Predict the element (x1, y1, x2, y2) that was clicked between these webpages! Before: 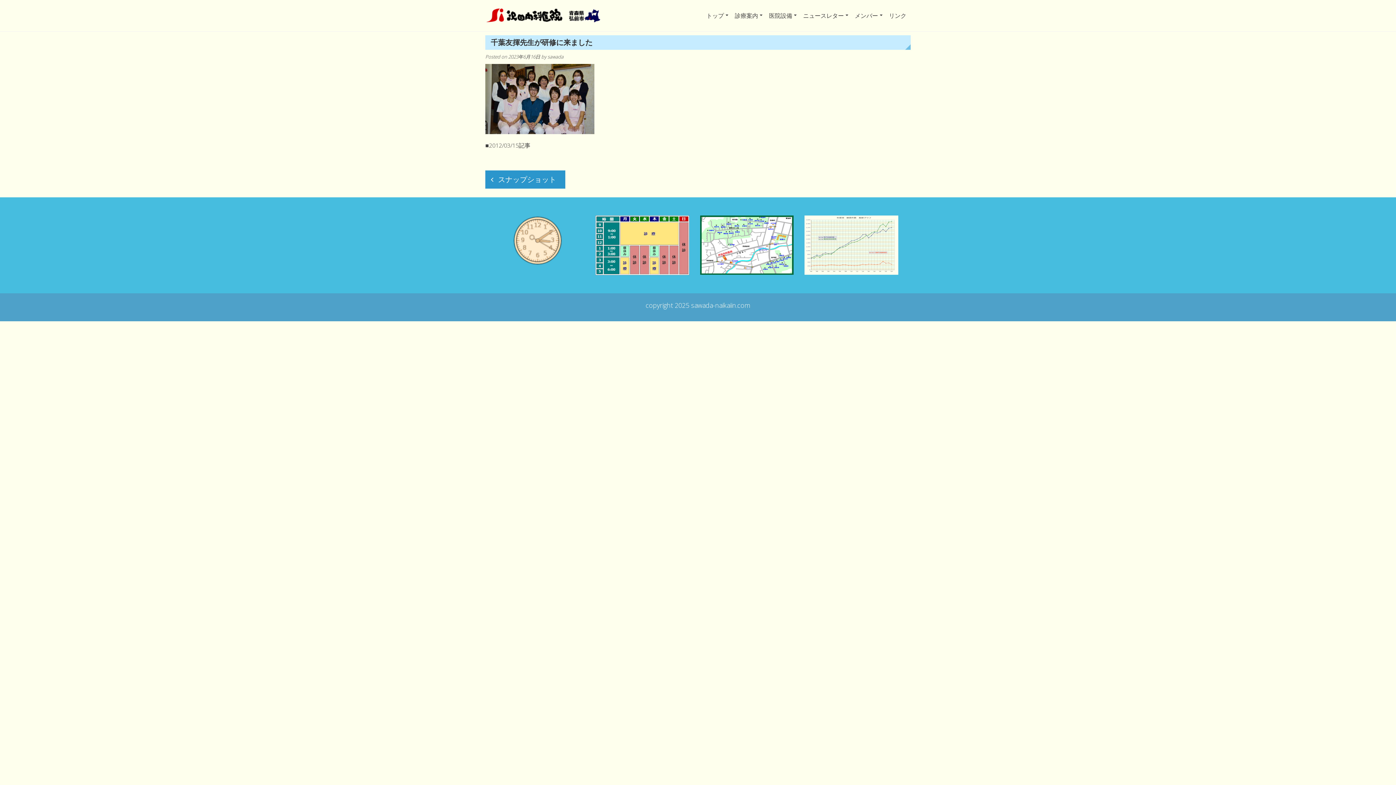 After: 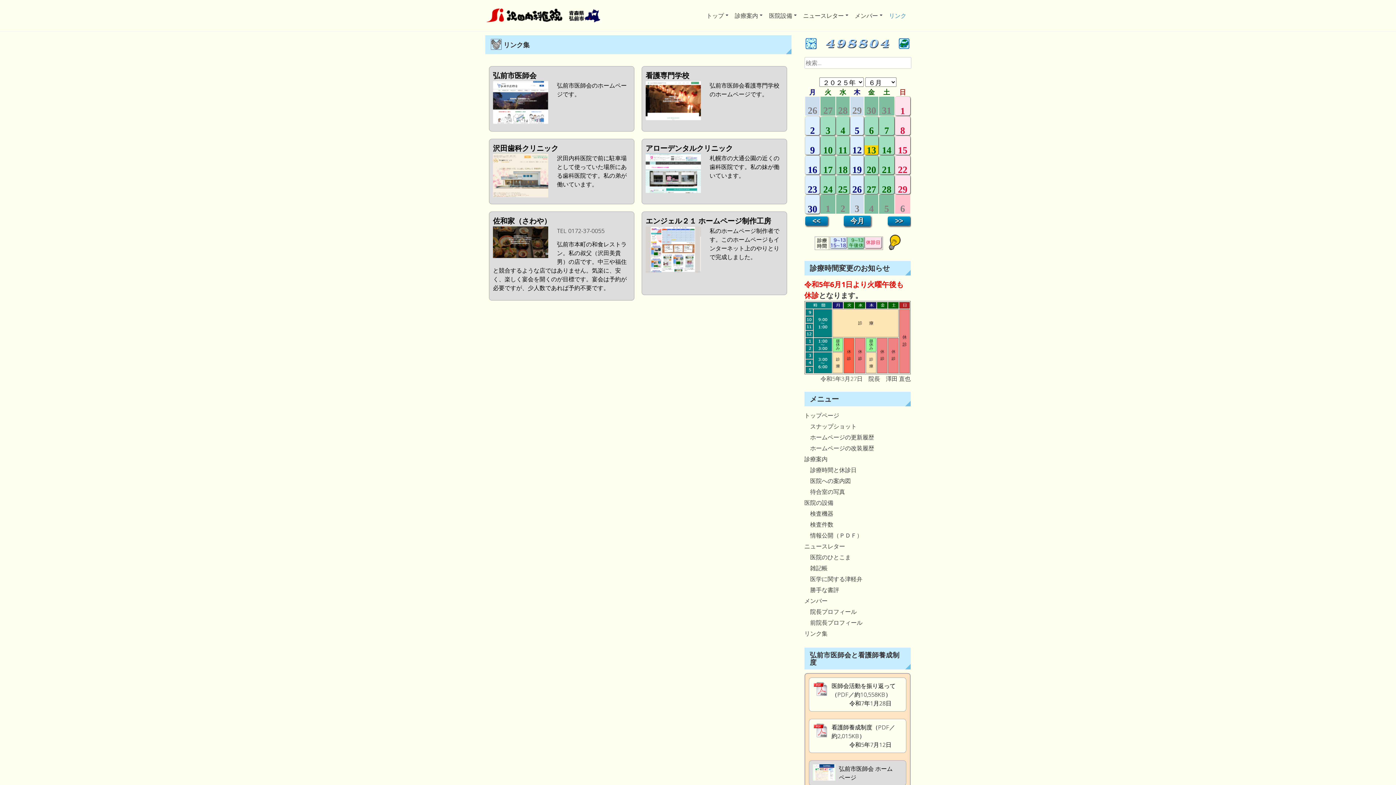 Action: label: リンク bbox: (883, 0, 906, 31)